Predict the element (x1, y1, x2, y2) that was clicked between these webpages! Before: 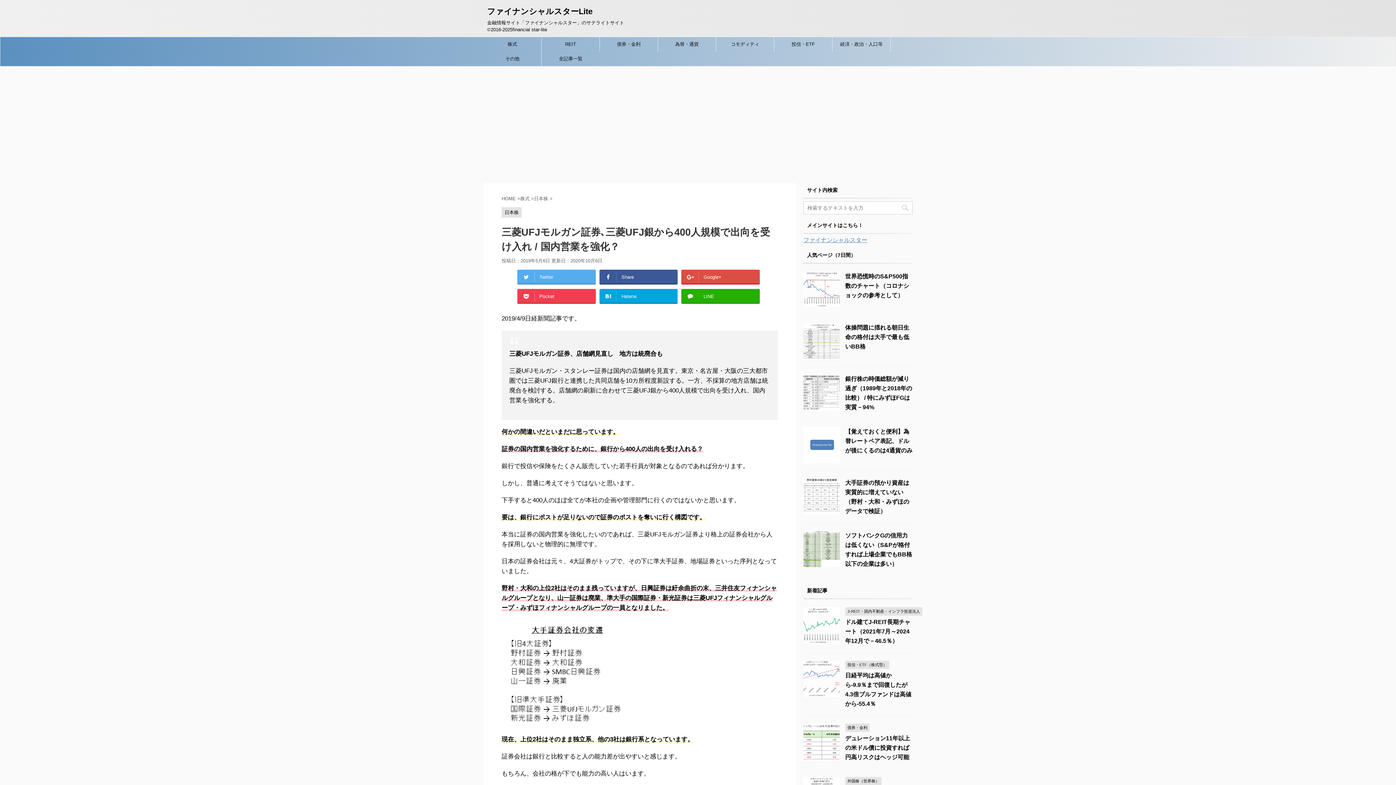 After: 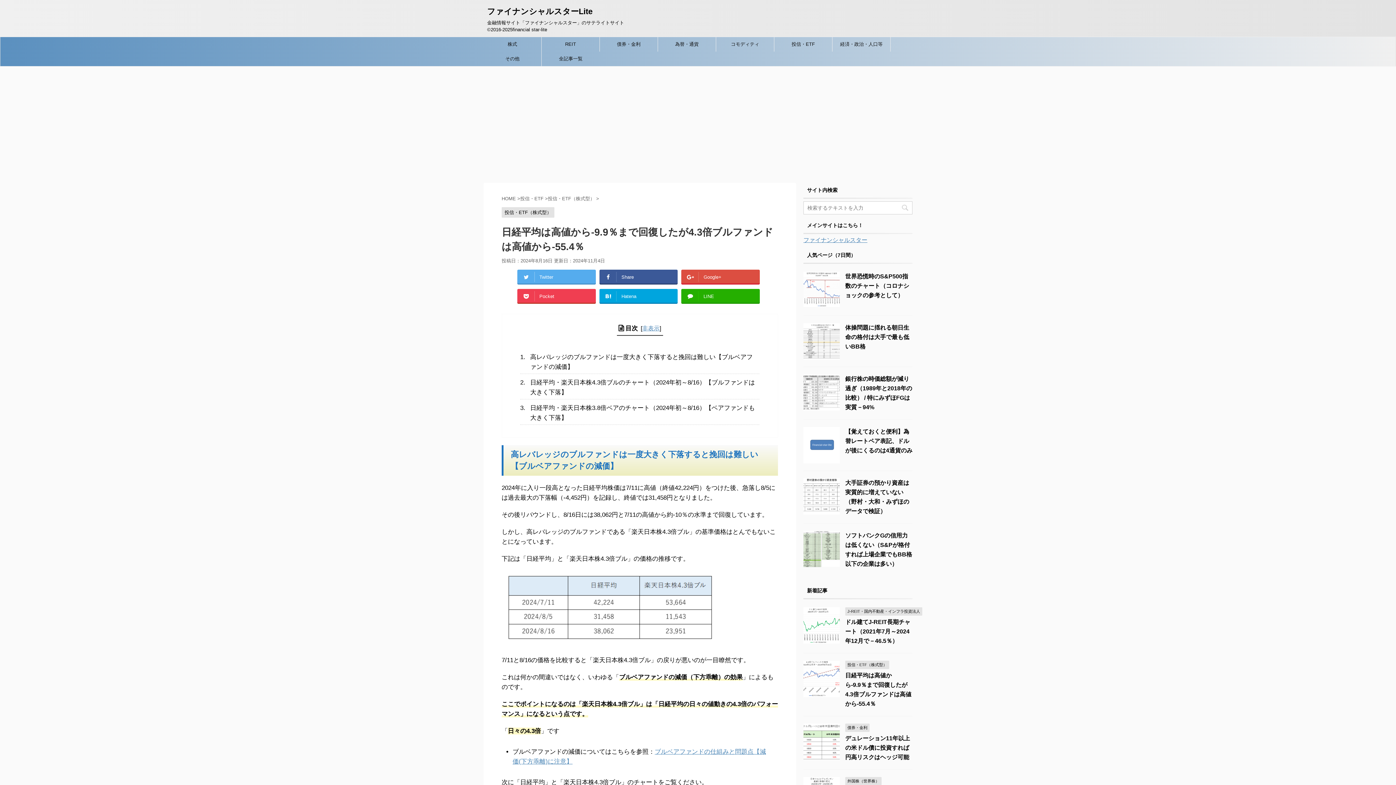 Action: bbox: (803, 690, 840, 697)